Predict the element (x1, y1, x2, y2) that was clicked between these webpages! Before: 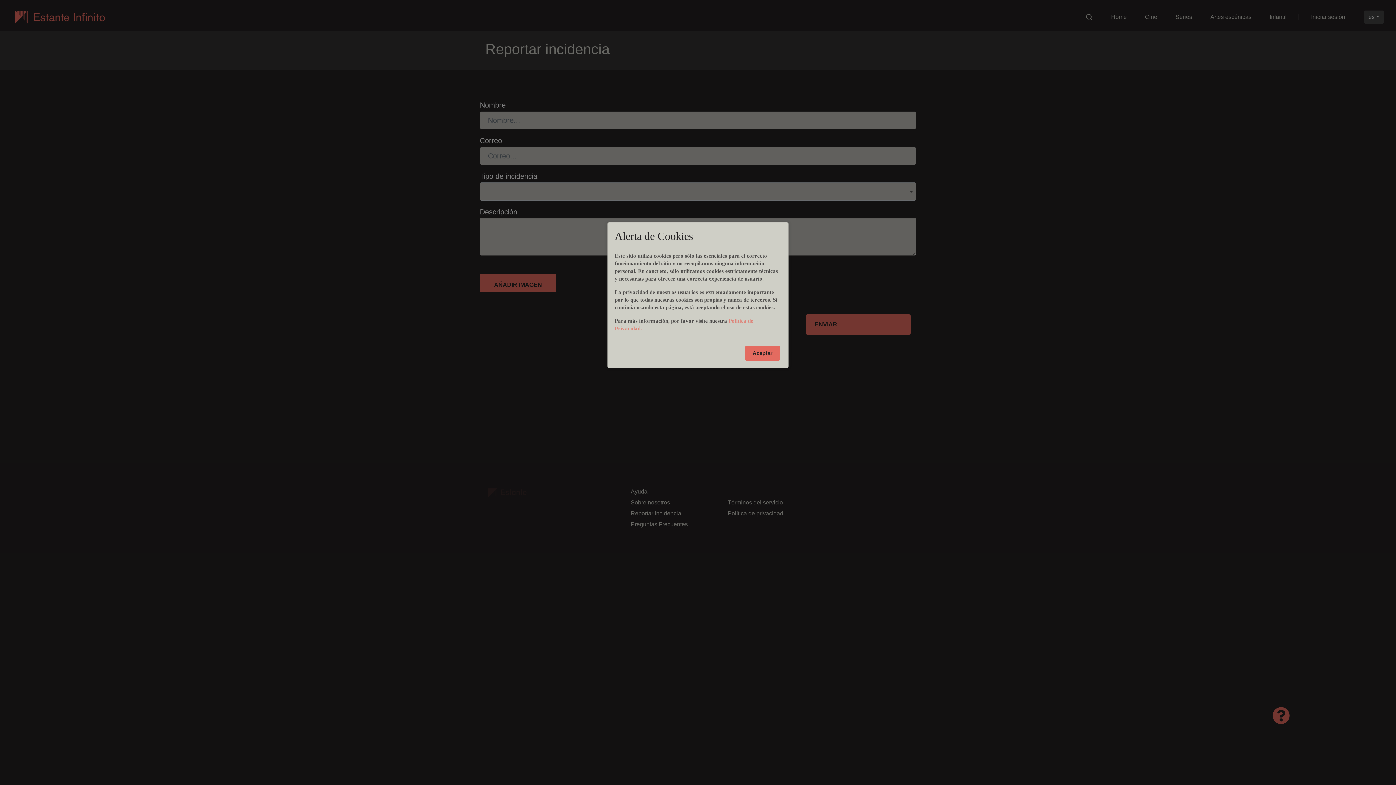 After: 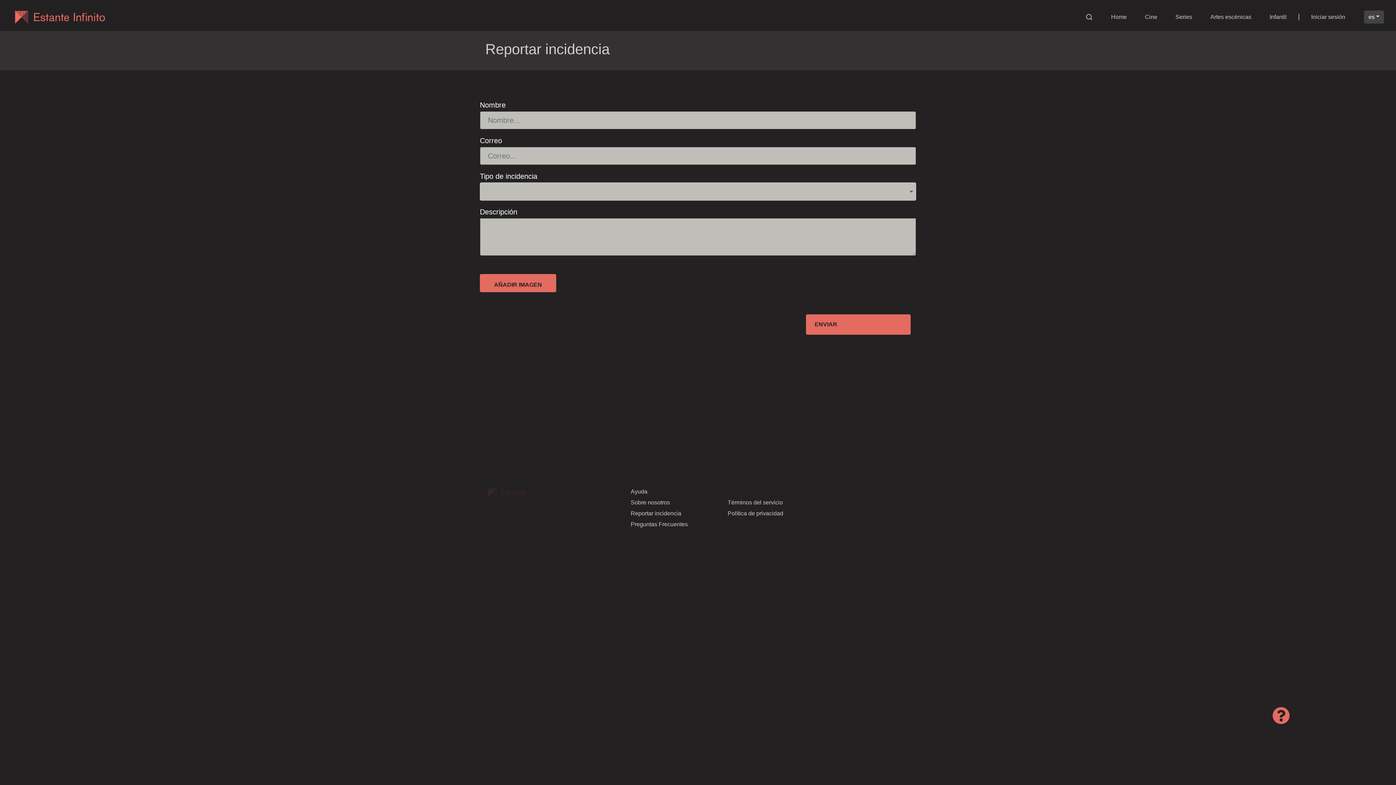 Action: label: Aceptar bbox: (745, 345, 780, 361)